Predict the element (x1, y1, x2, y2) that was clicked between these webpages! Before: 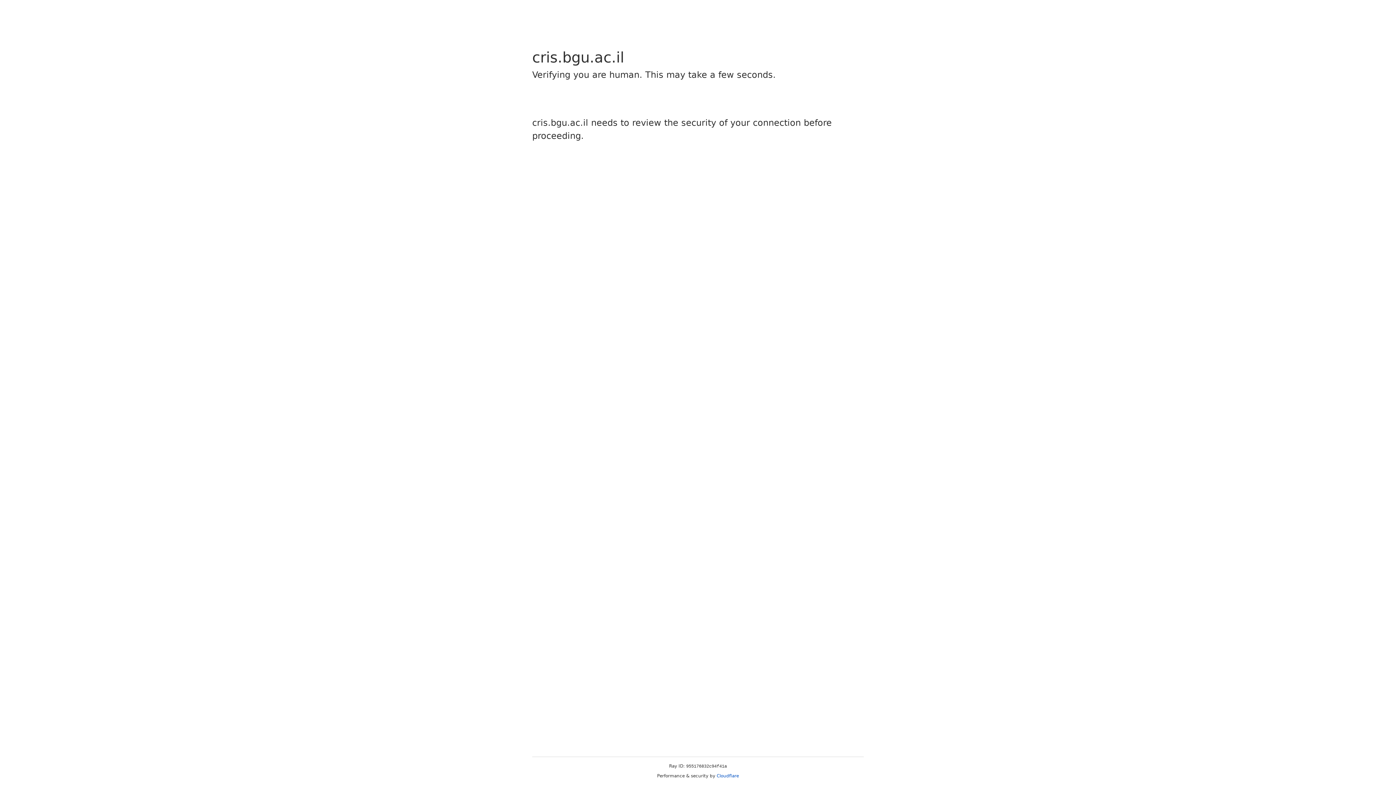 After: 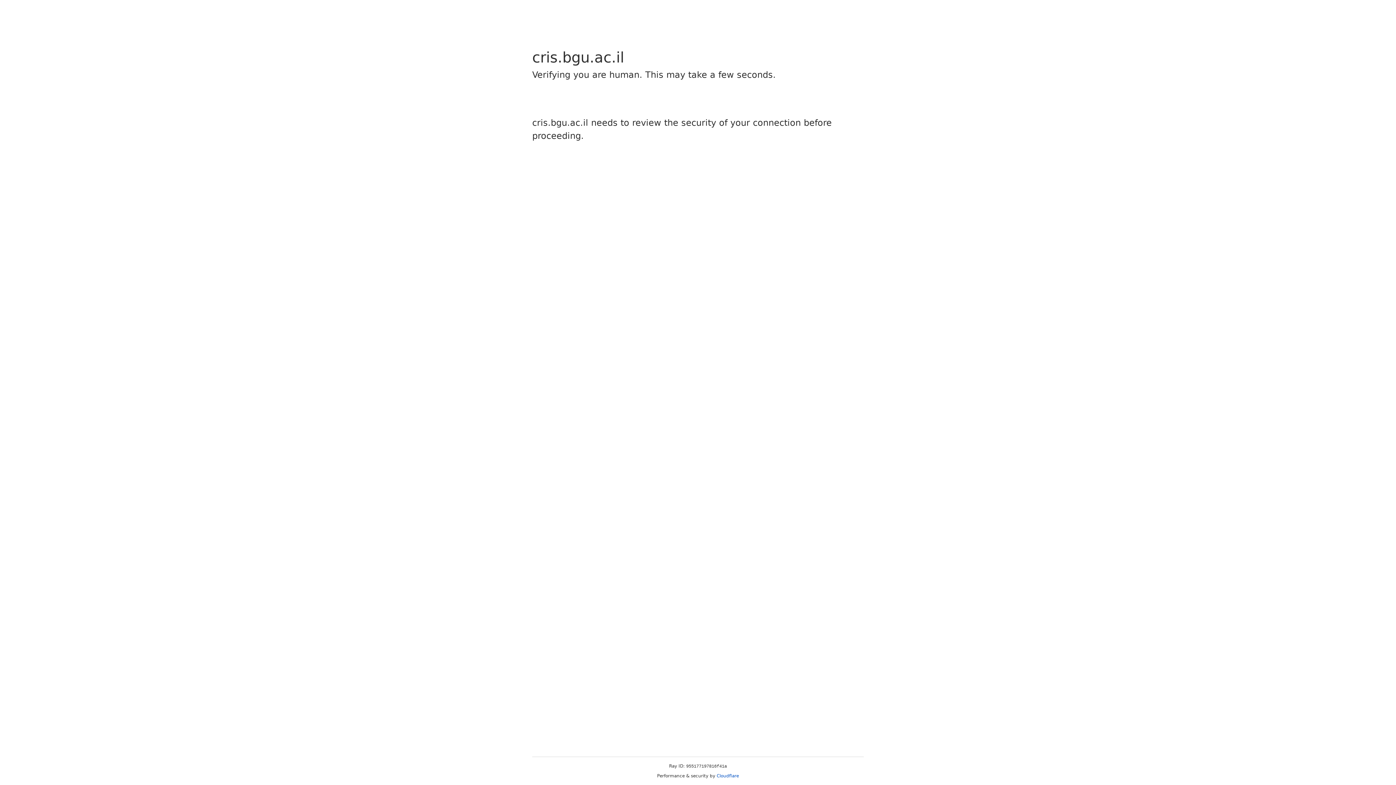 Action: bbox: (716, 773, 739, 778) label: Cloudflare